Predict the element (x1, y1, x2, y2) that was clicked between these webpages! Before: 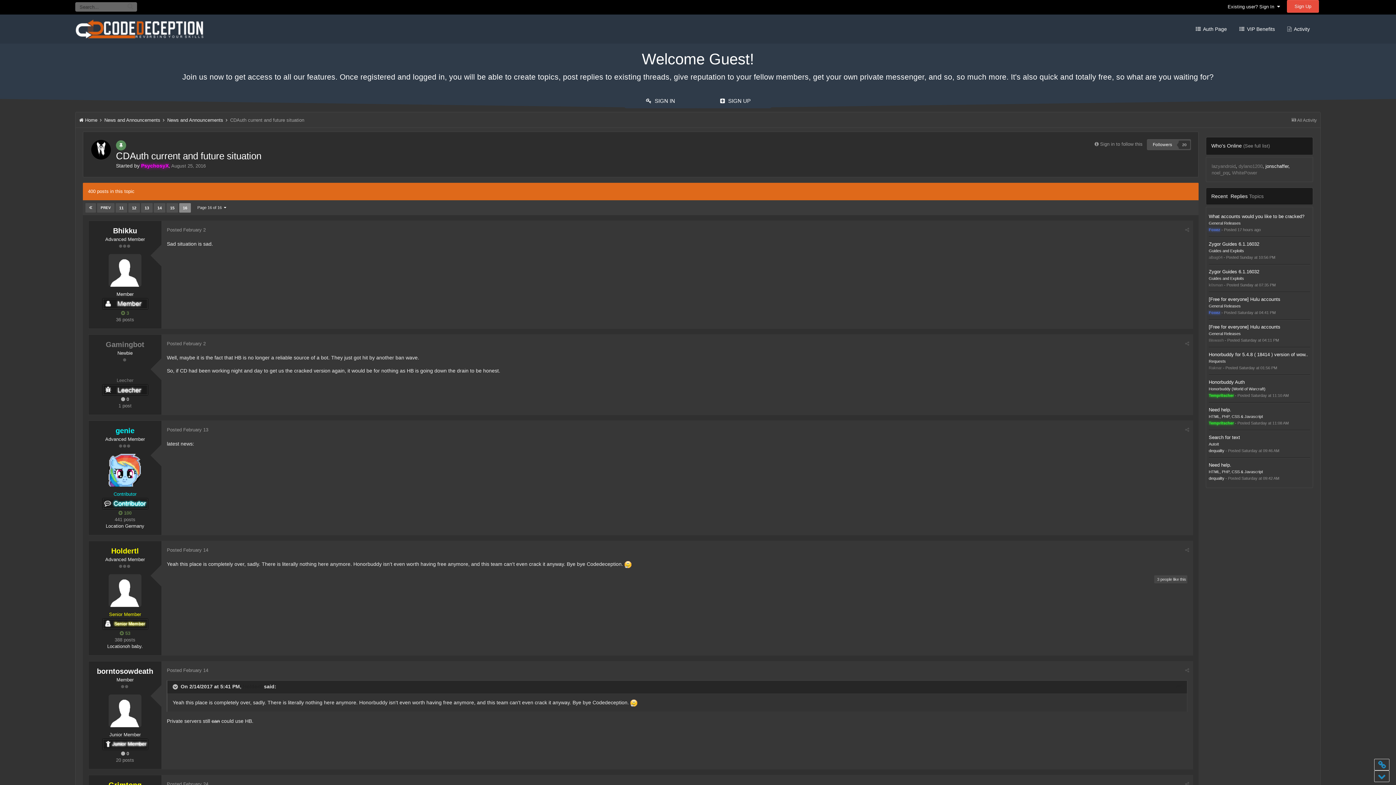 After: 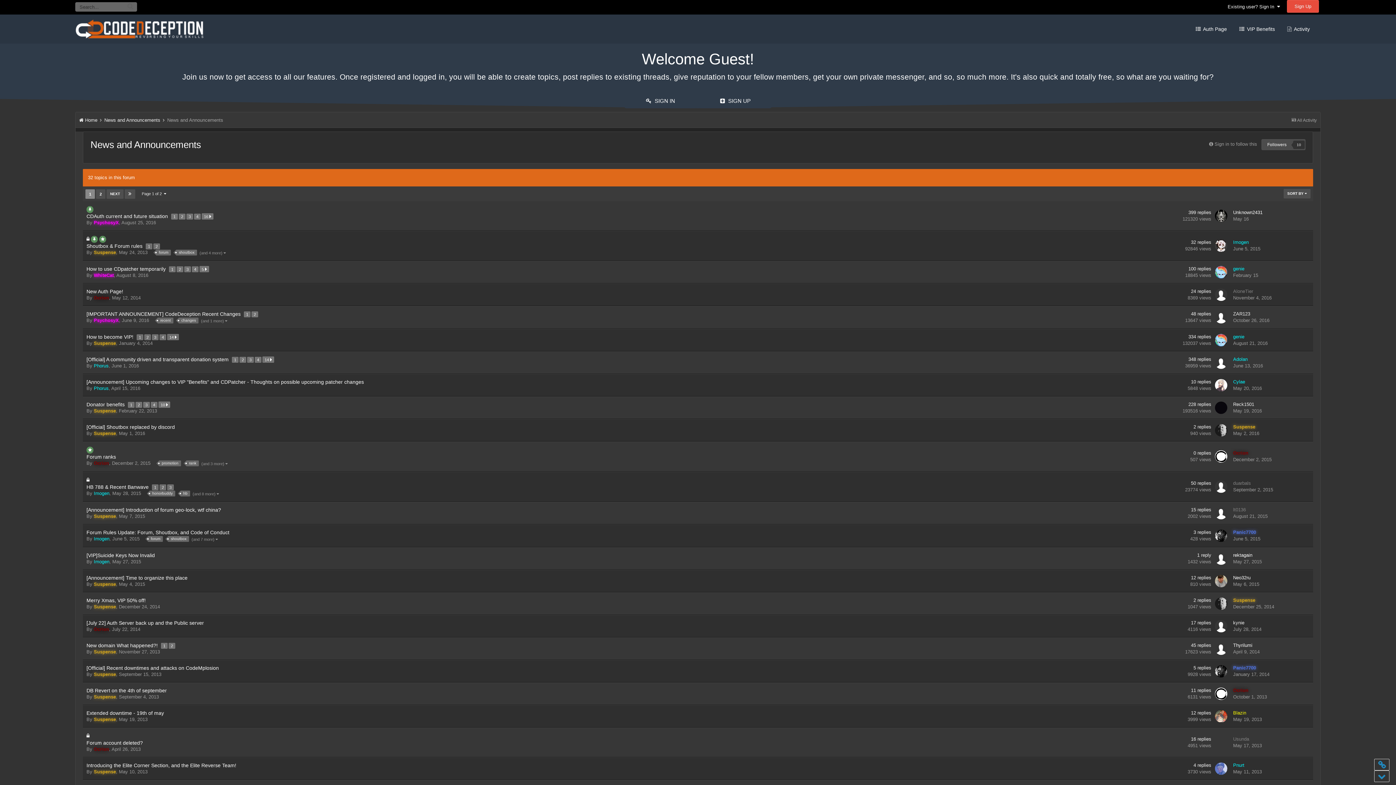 Action: bbox: (167, 117, 228, 122) label: News and Announcements 